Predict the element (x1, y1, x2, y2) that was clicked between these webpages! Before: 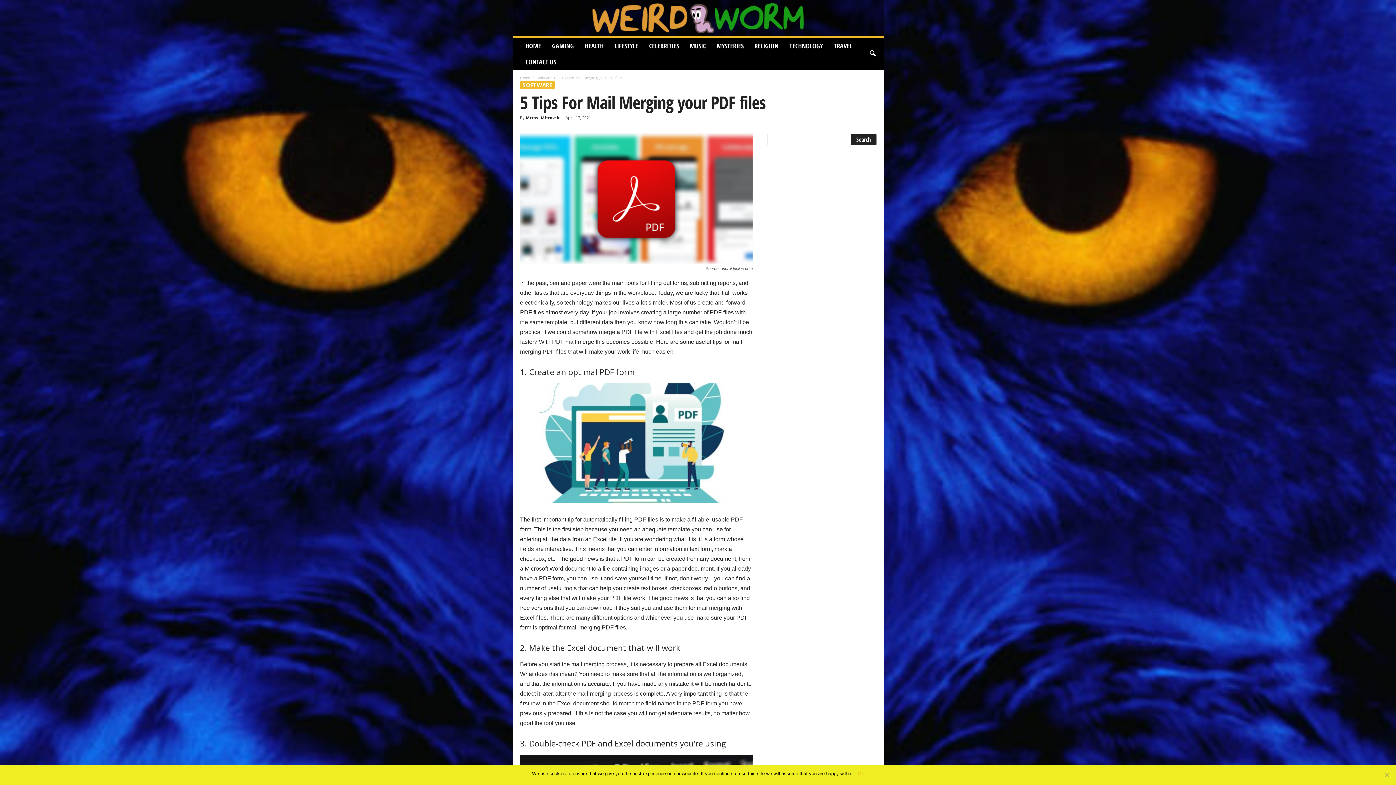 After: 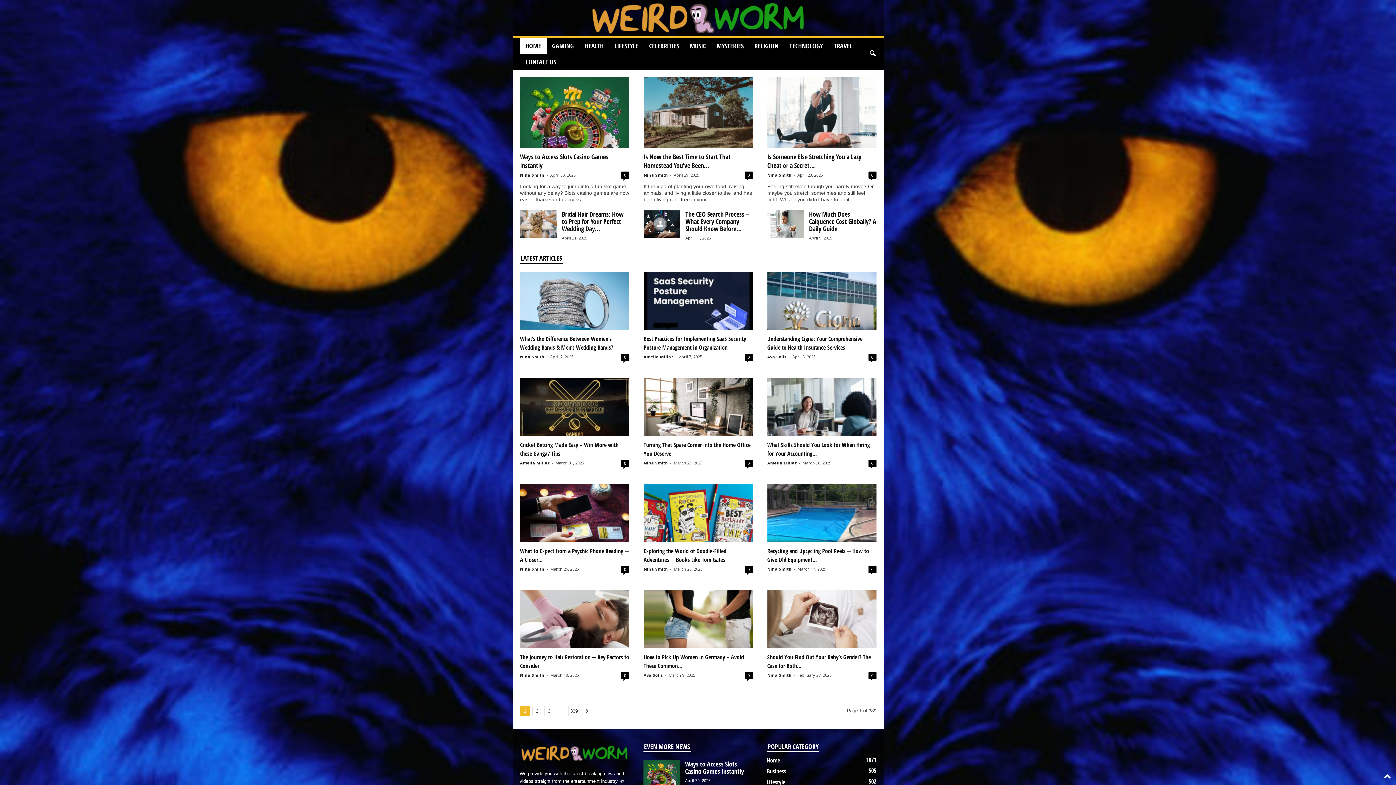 Action: label: Home bbox: (520, 75, 530, 80)